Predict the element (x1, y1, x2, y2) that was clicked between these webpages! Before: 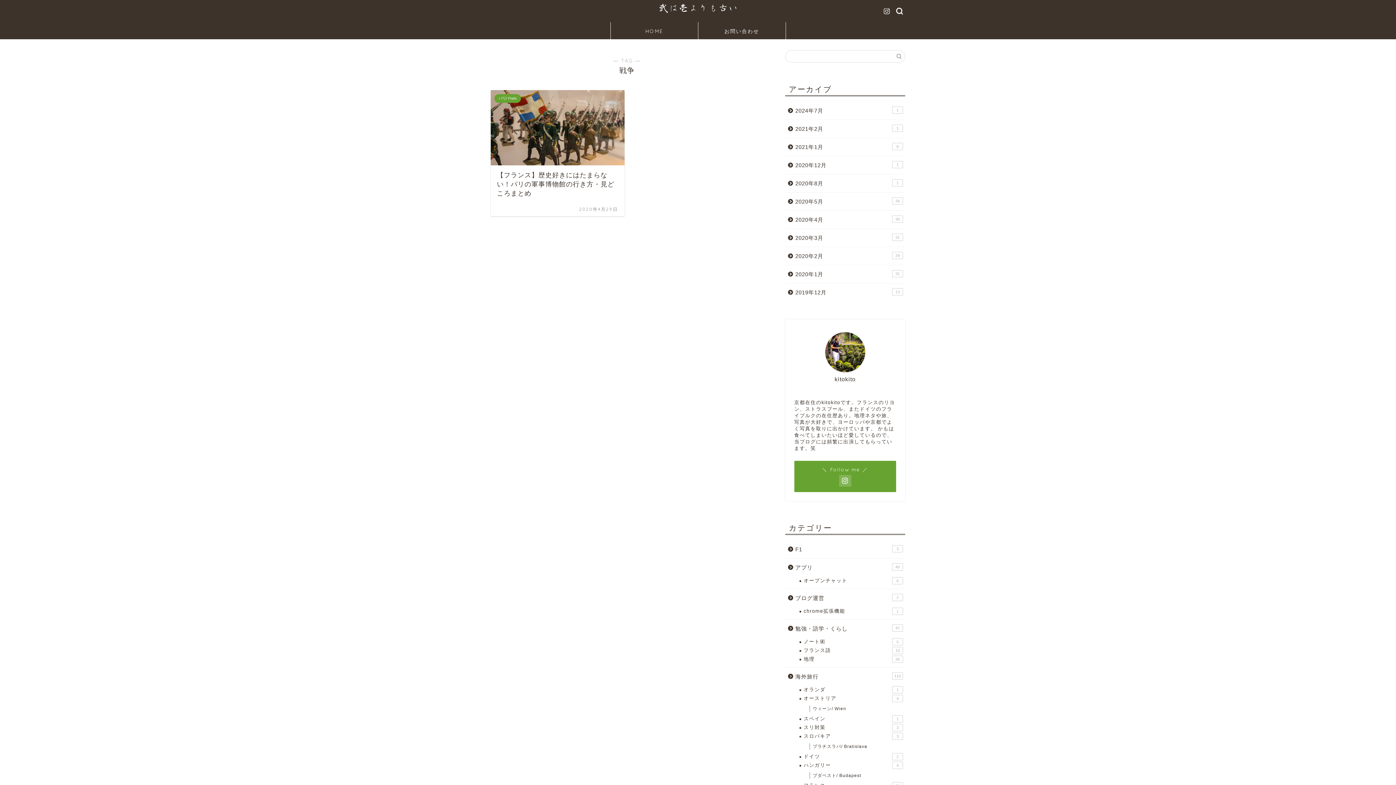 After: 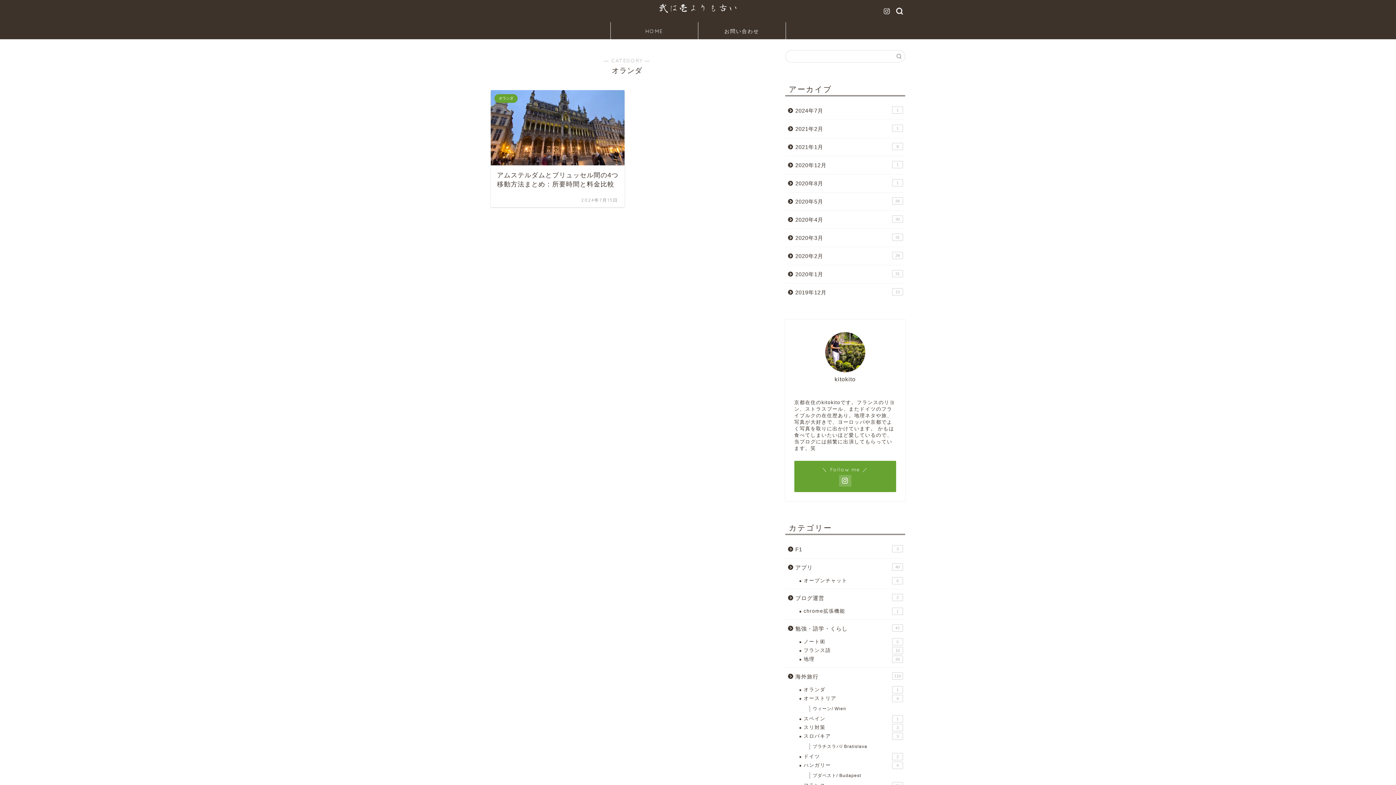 Action: bbox: (794, 685, 904, 694) label: オランダ
1